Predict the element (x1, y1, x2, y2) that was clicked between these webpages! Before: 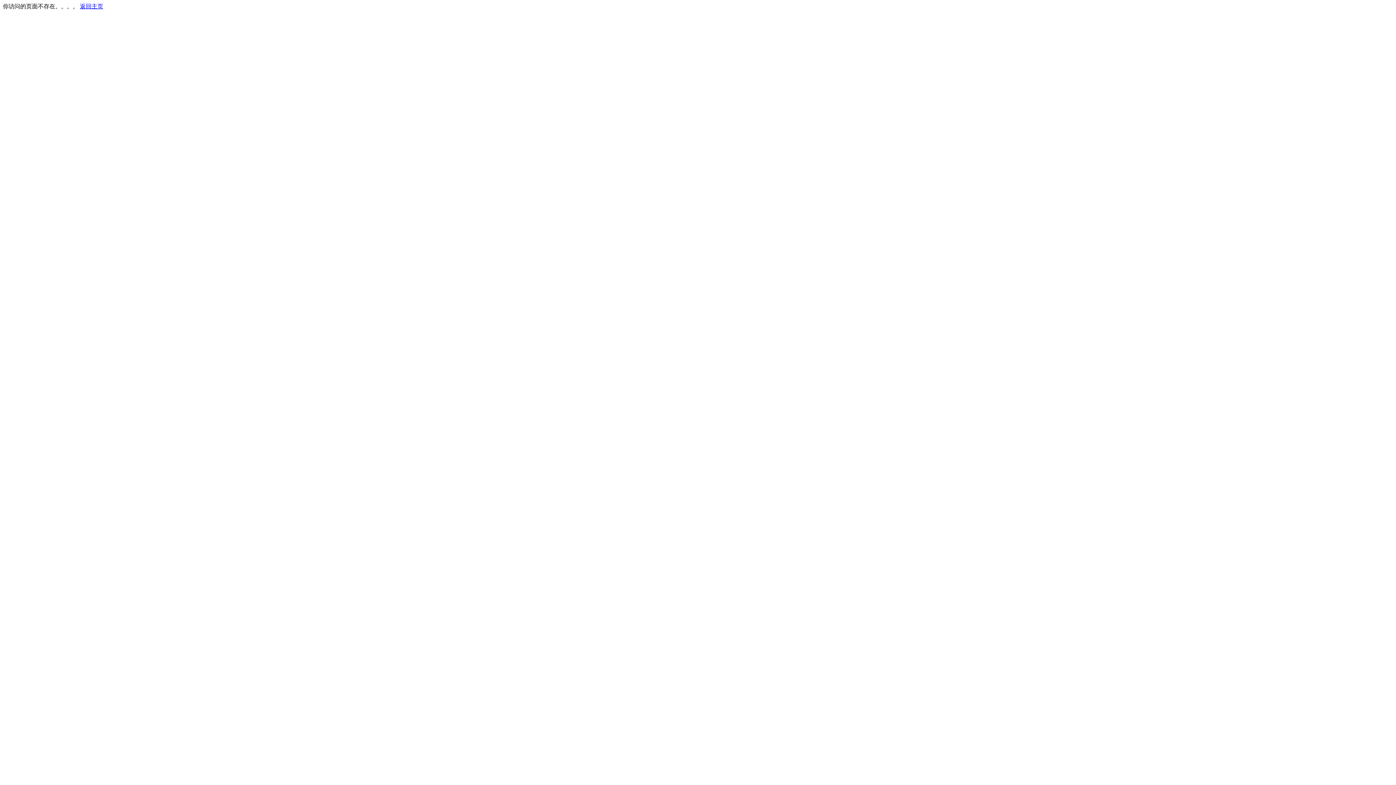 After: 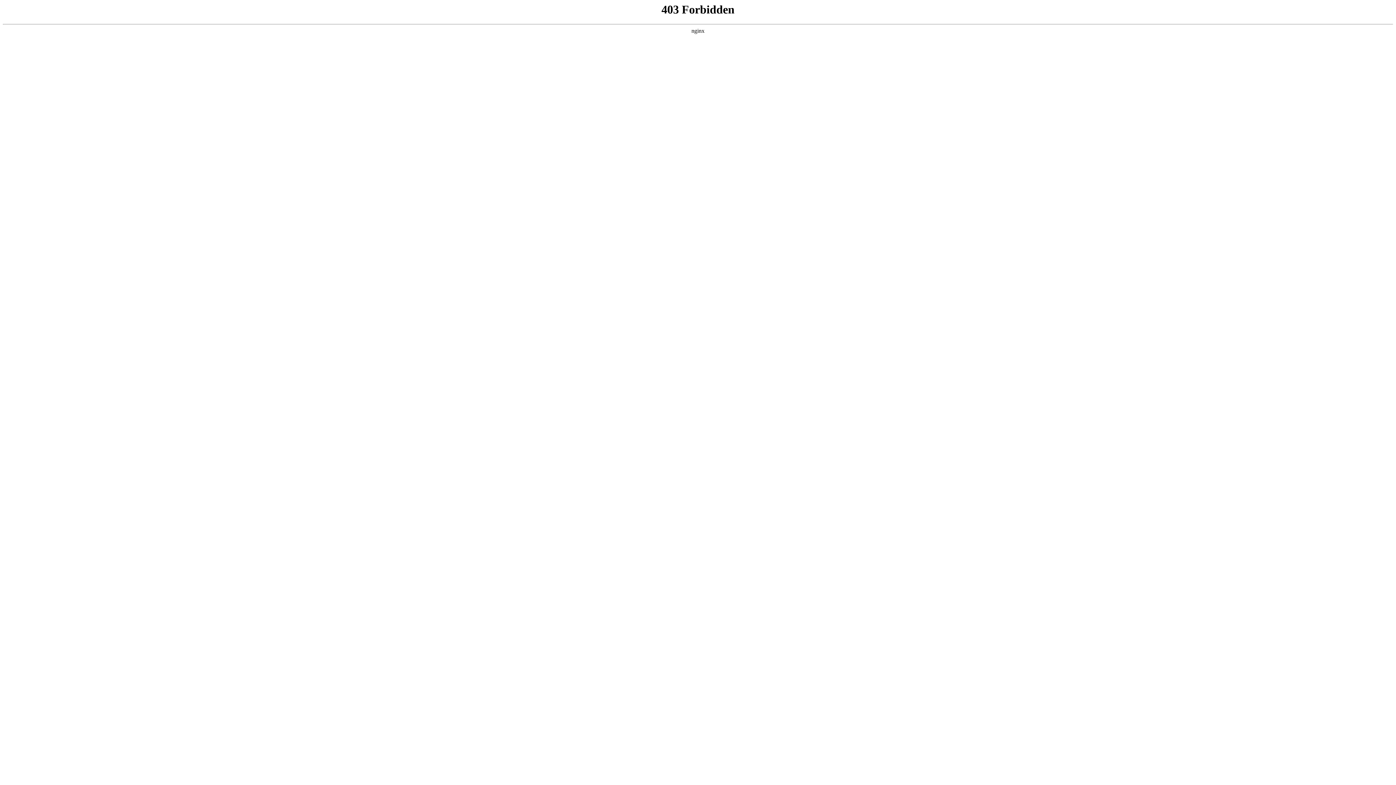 Action: label: 返回主页 bbox: (80, 3, 103, 9)